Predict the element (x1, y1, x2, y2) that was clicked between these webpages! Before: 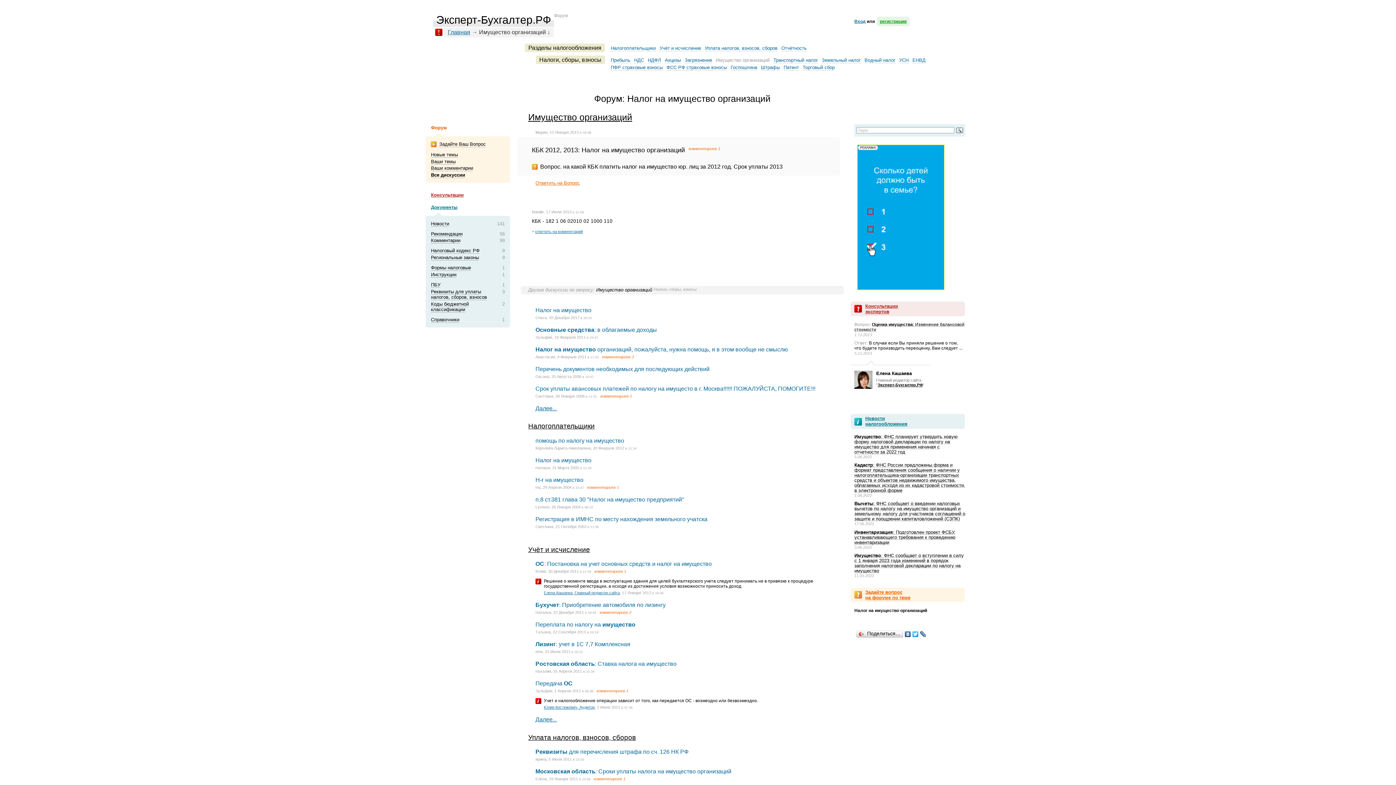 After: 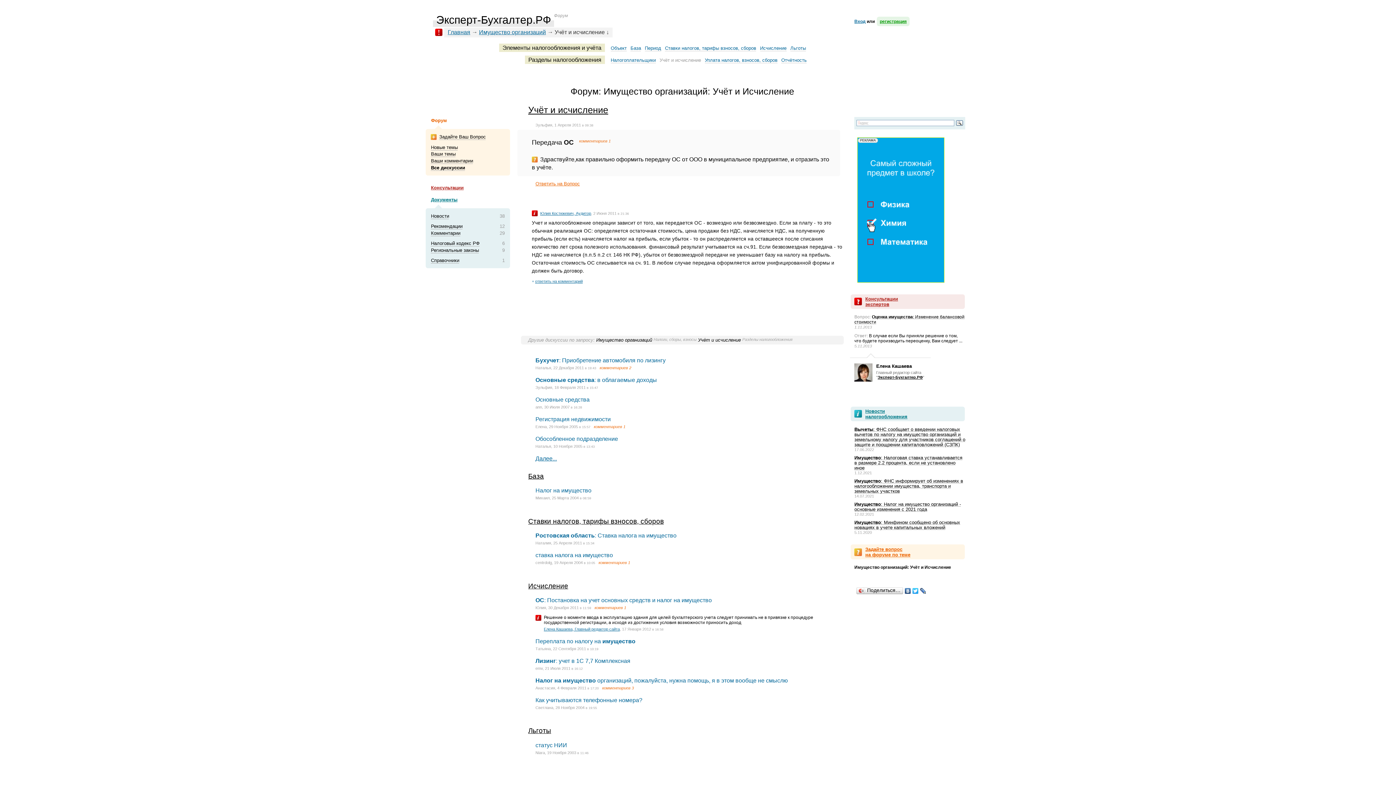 Action: label: Передача ОС bbox: (535, 680, 572, 687)